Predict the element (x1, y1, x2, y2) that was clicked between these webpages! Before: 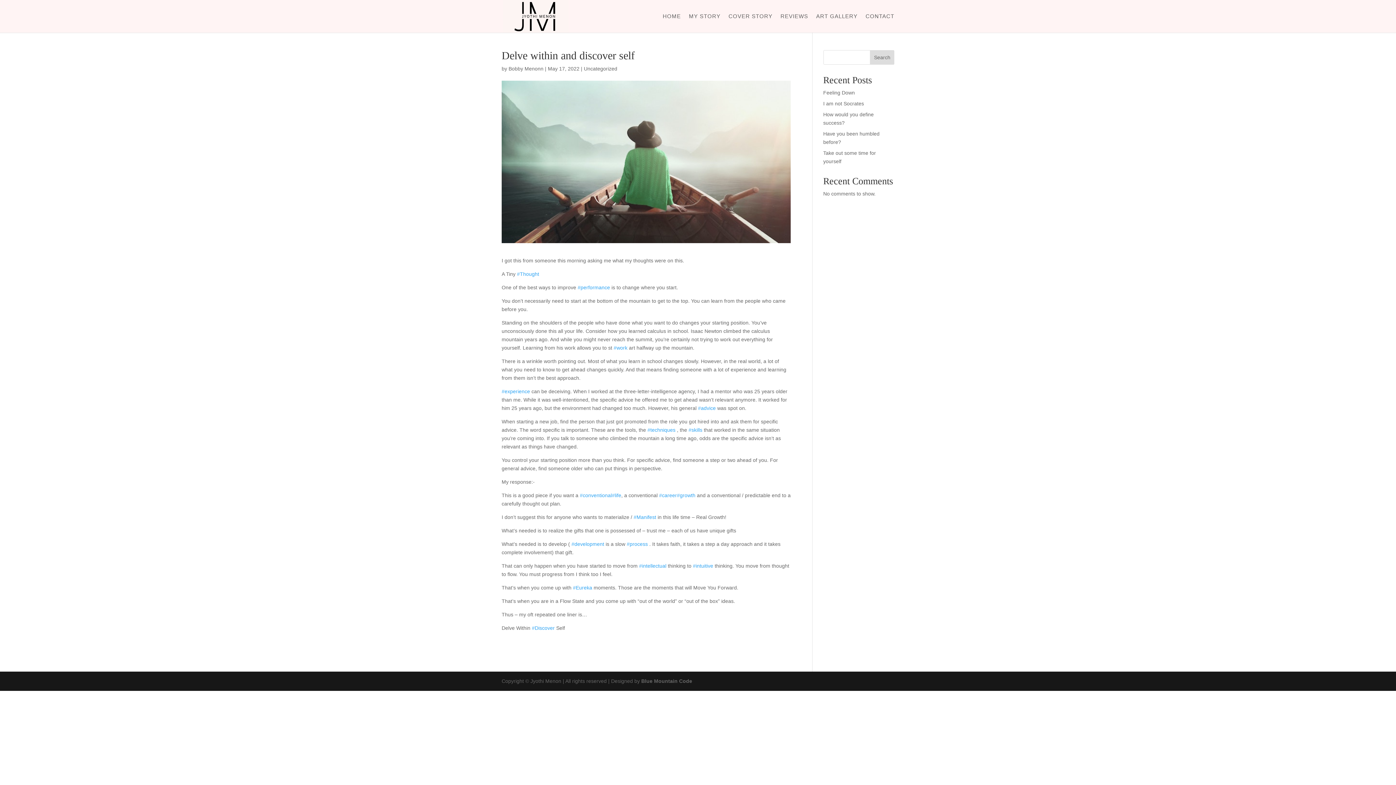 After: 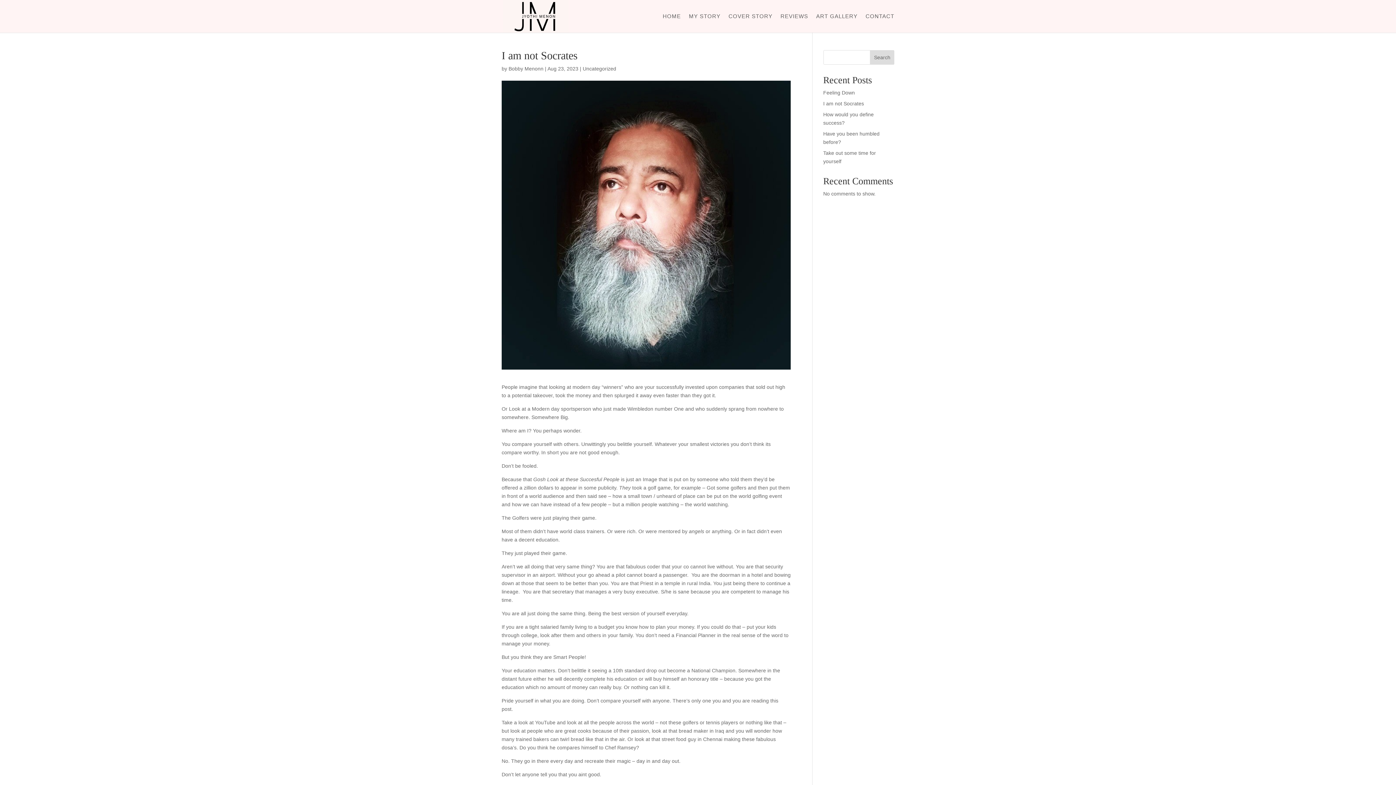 Action: label: I am not Socrates bbox: (823, 100, 864, 106)